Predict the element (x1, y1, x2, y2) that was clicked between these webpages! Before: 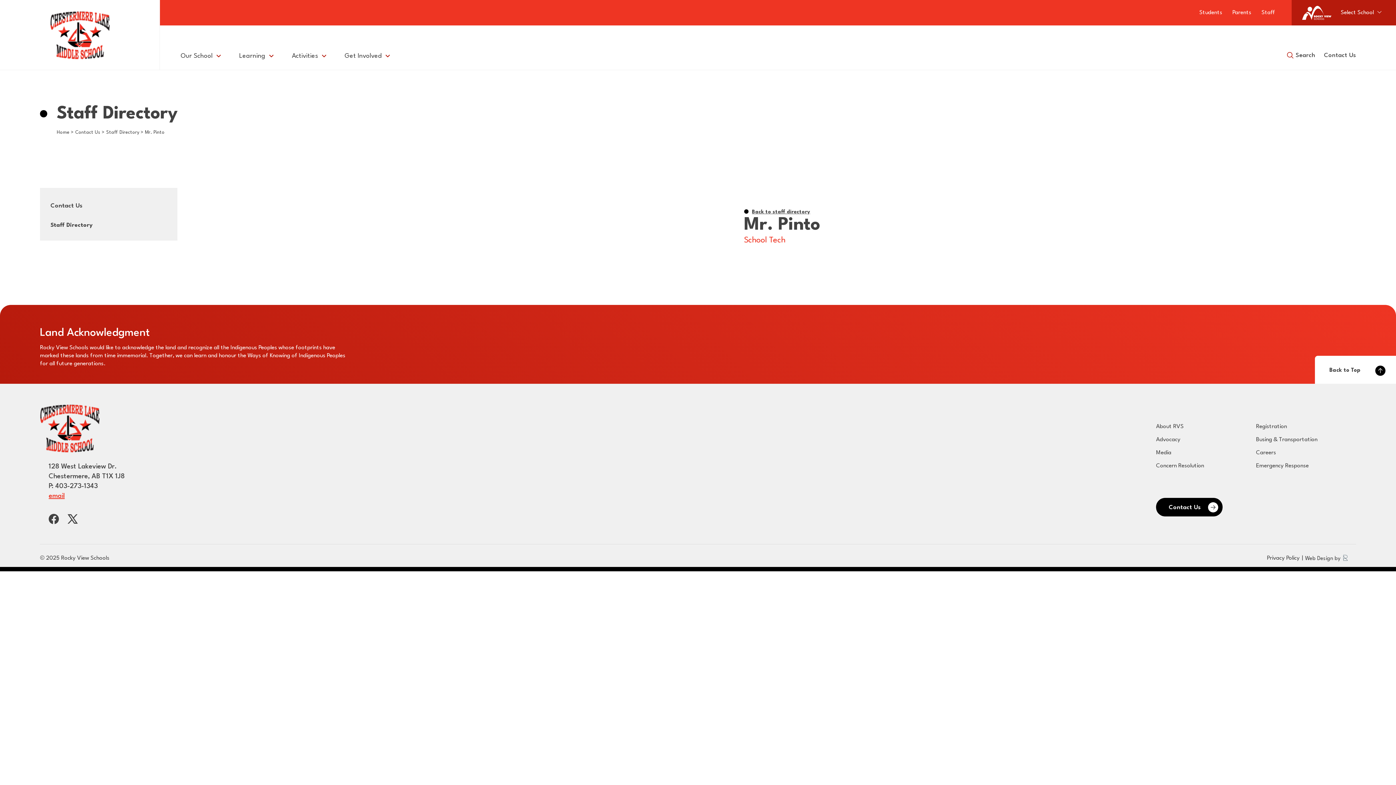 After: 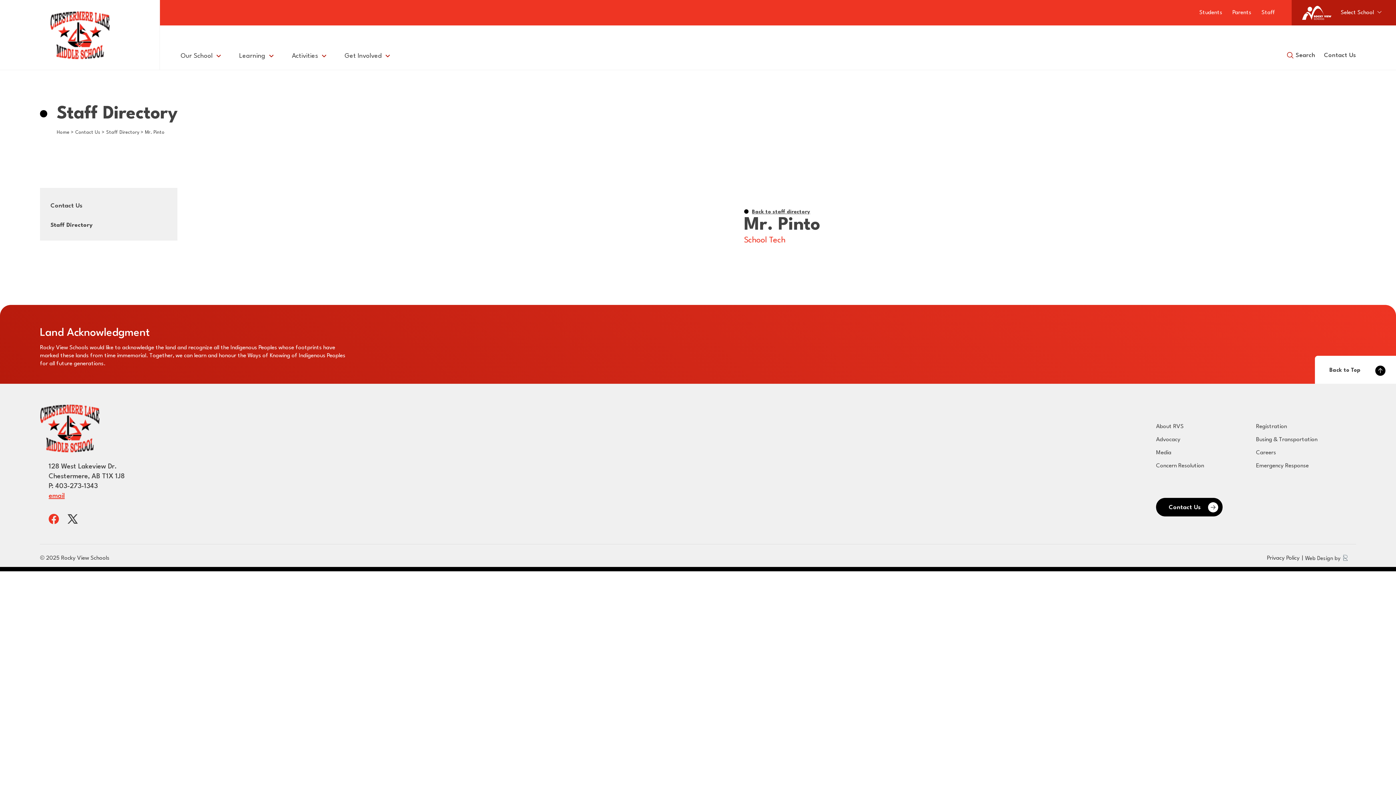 Action: bbox: (48, 514, 58, 524)